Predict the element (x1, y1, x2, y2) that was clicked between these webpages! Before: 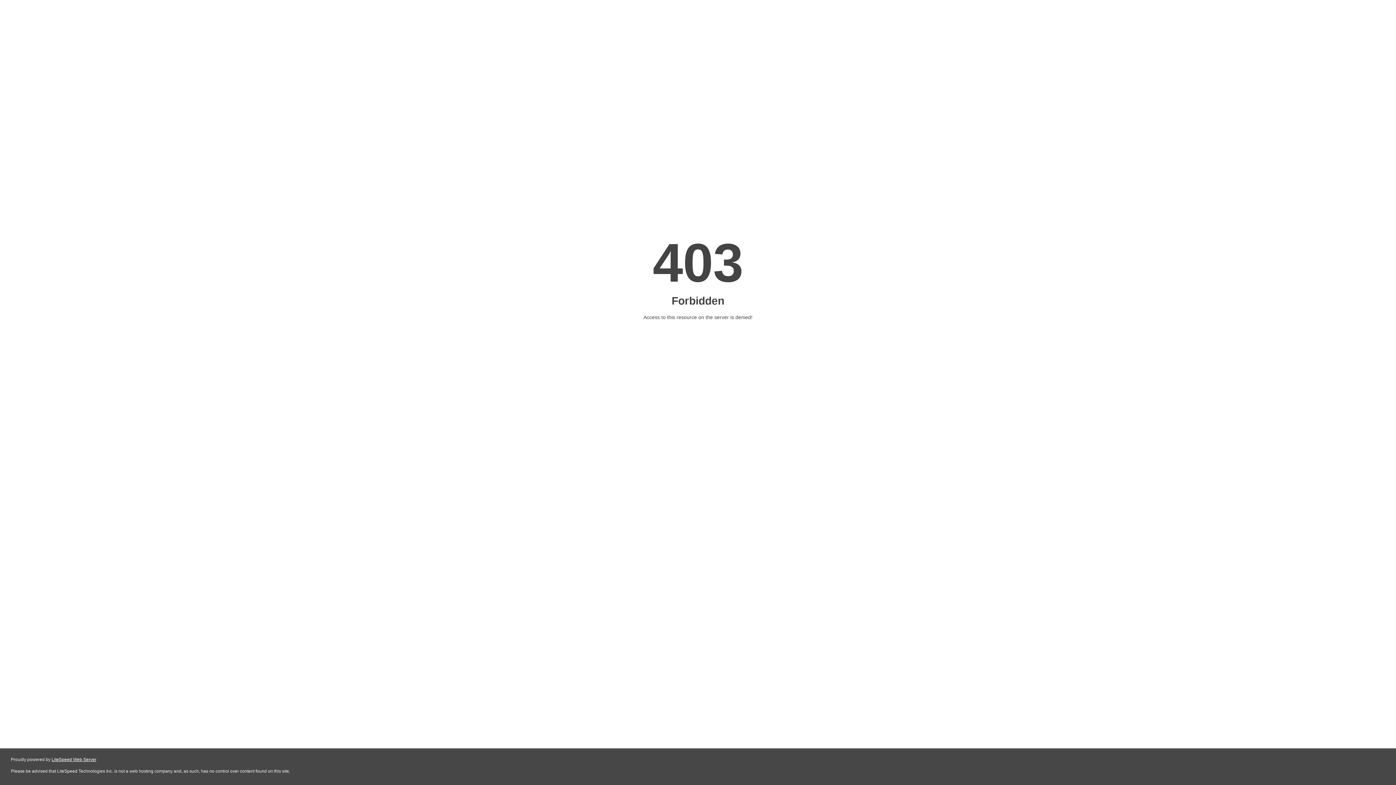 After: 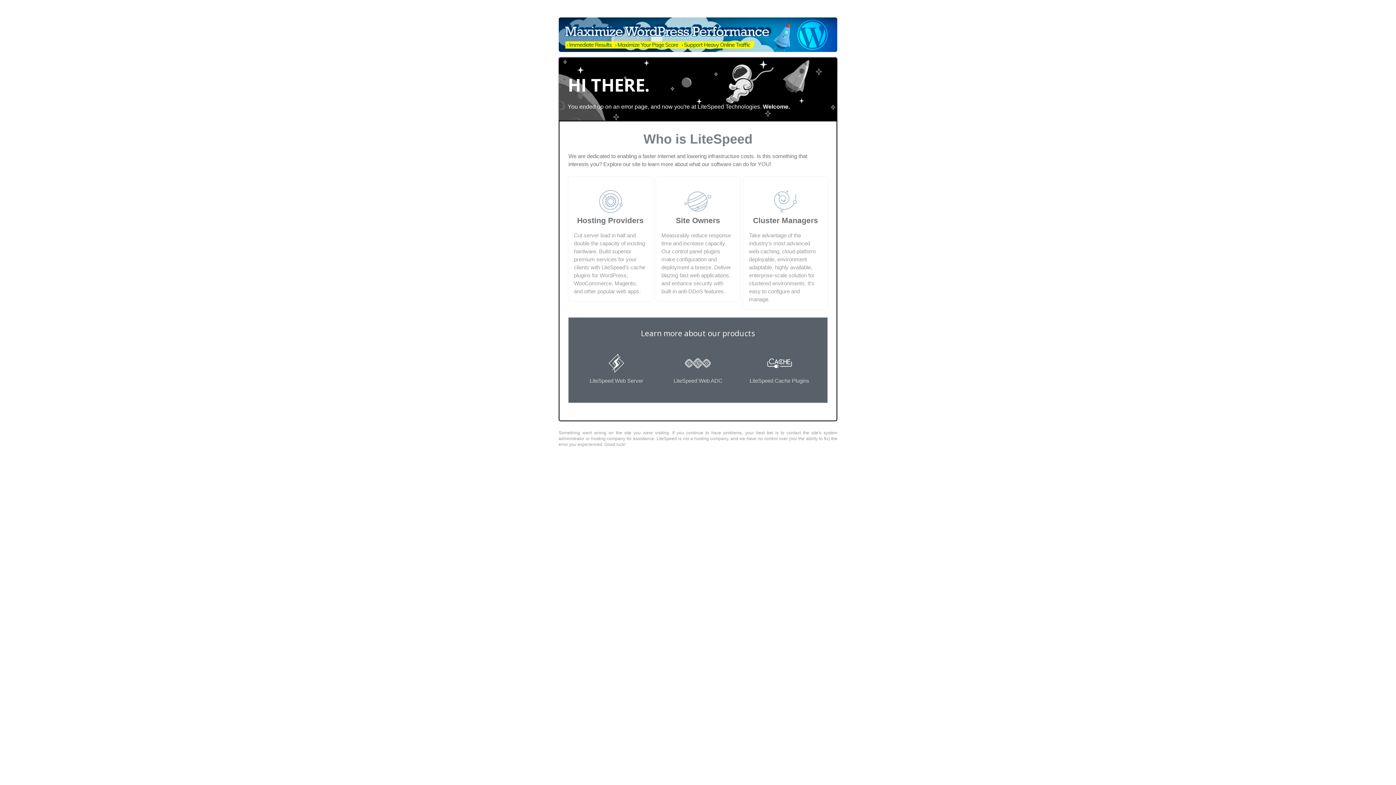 Action: label: LiteSpeed Web Server bbox: (51, 757, 96, 762)